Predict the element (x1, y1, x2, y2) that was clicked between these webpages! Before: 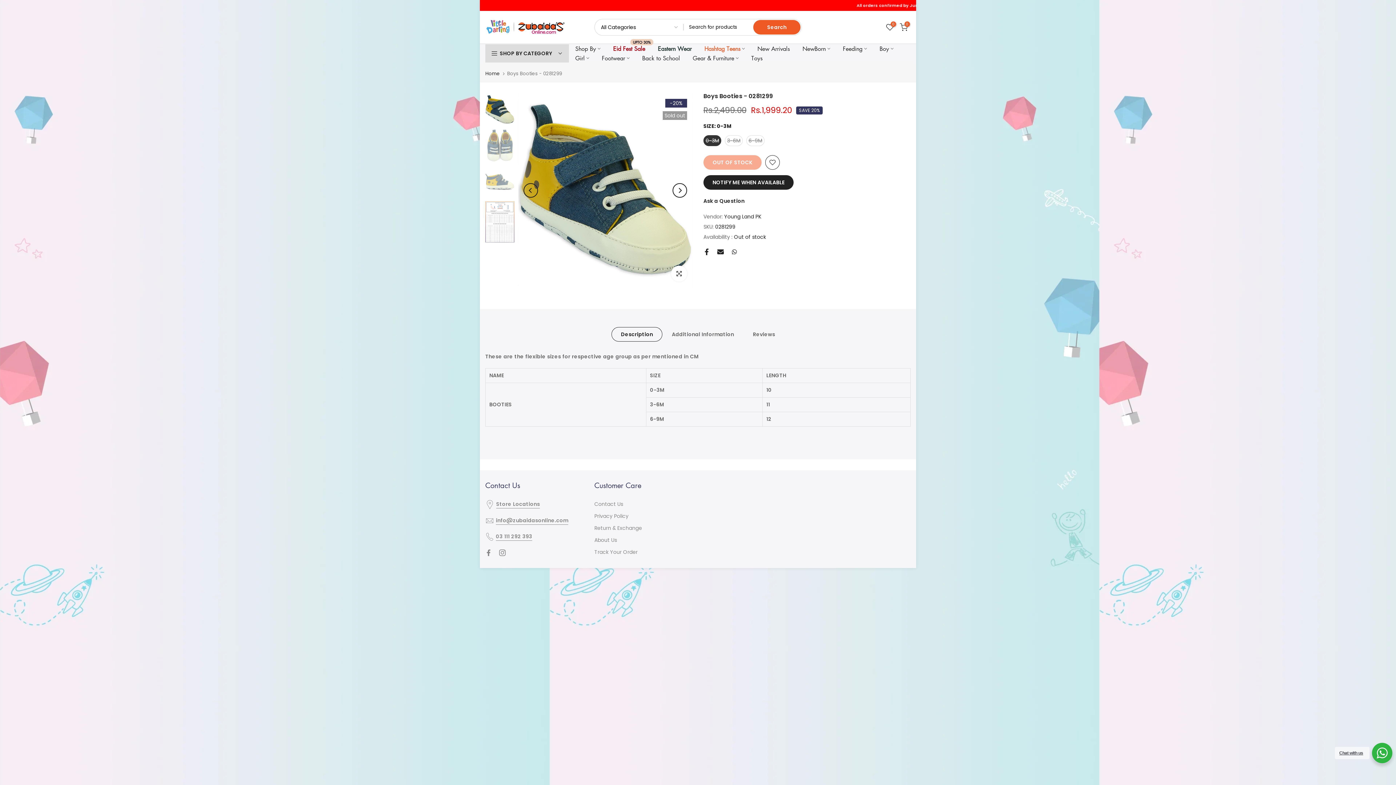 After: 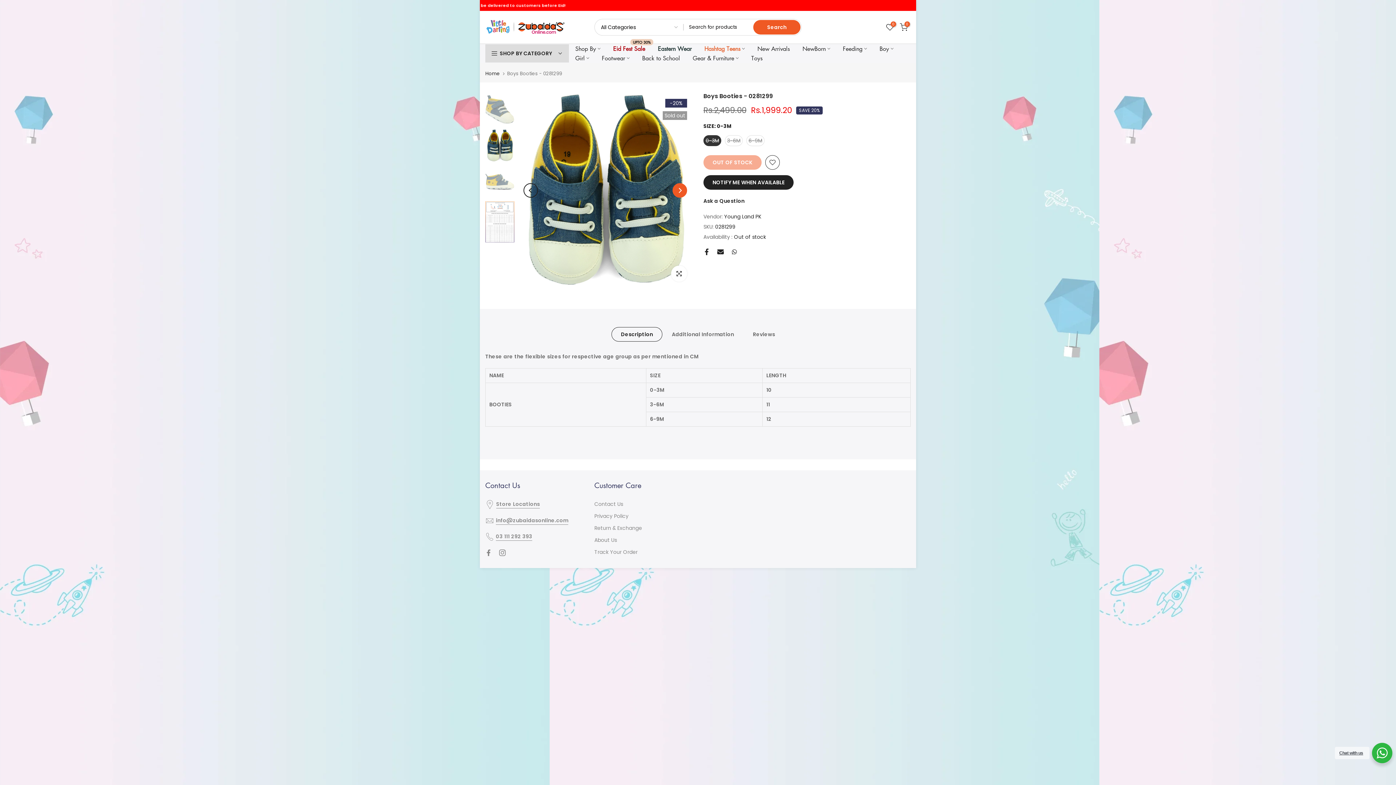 Action: label: Next bbox: (672, 183, 687, 197)